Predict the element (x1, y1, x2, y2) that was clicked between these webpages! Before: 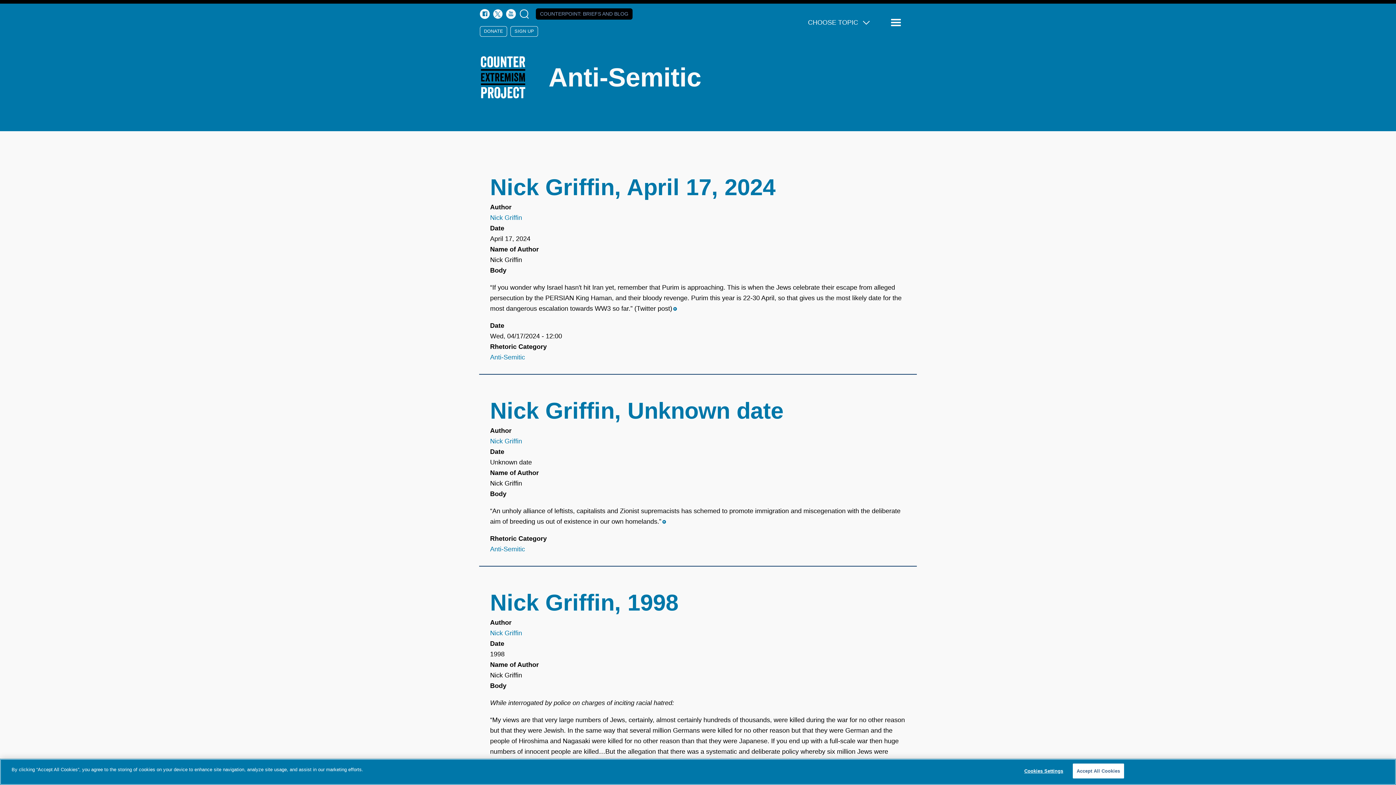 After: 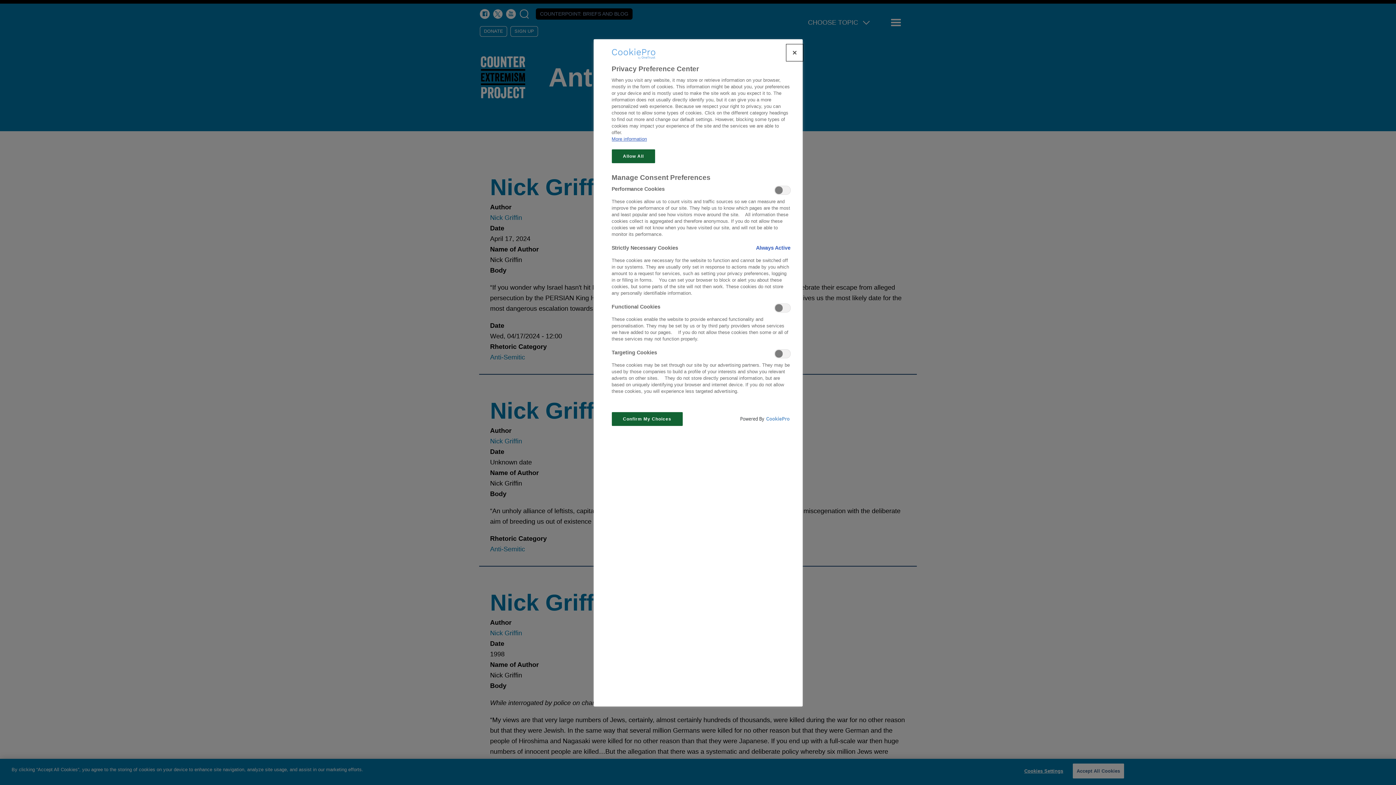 Action: label: Cookies Settings bbox: (1021, 764, 1066, 778)